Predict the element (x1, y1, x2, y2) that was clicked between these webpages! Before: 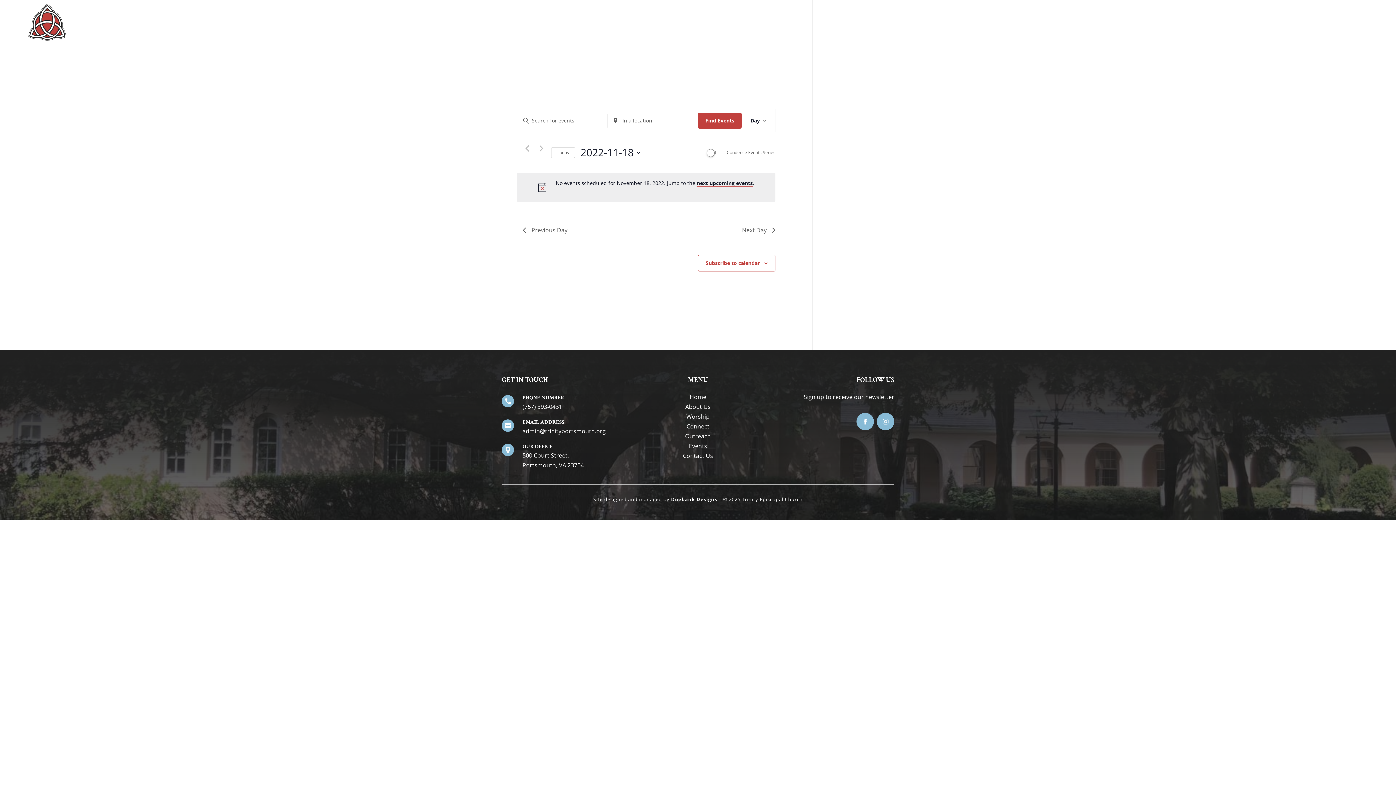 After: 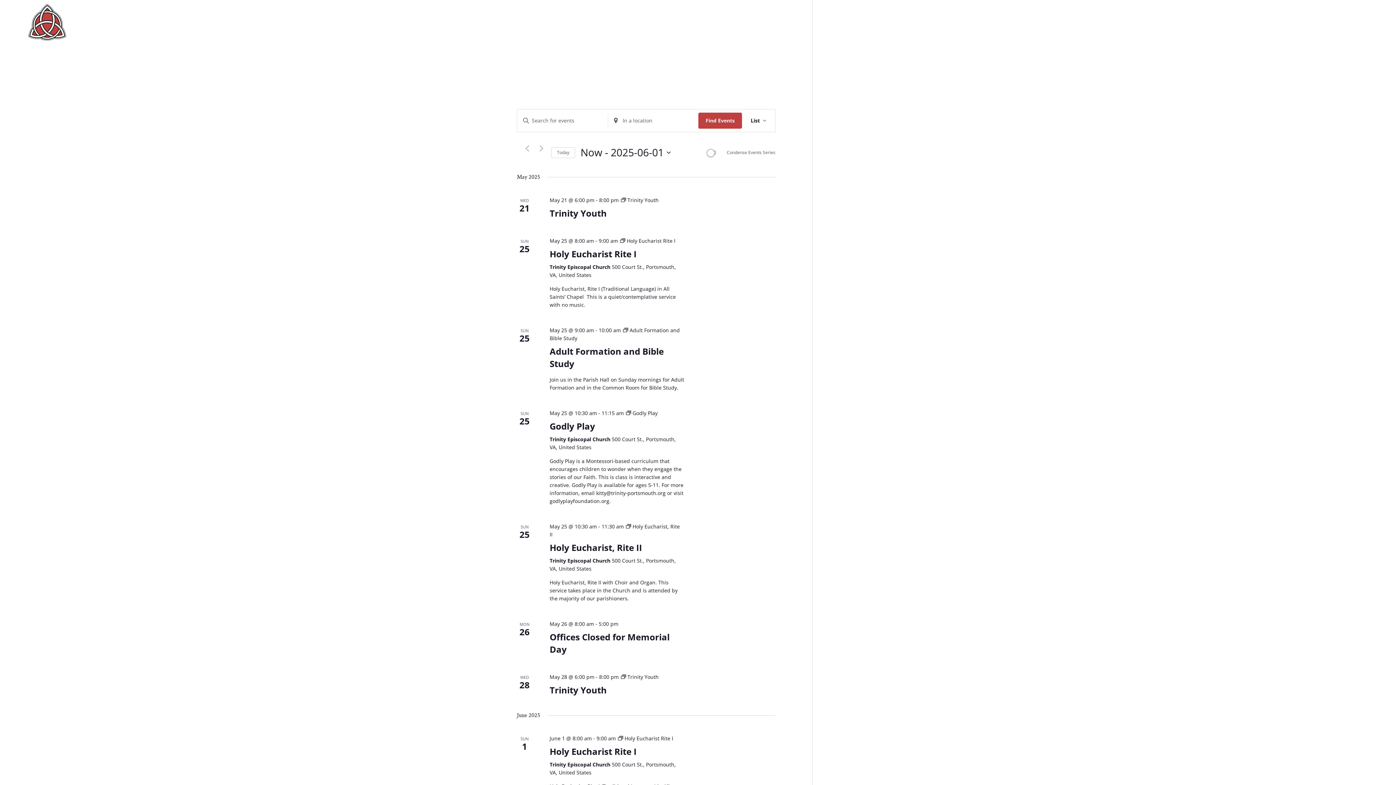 Action: label: Events bbox: (689, 442, 707, 450)